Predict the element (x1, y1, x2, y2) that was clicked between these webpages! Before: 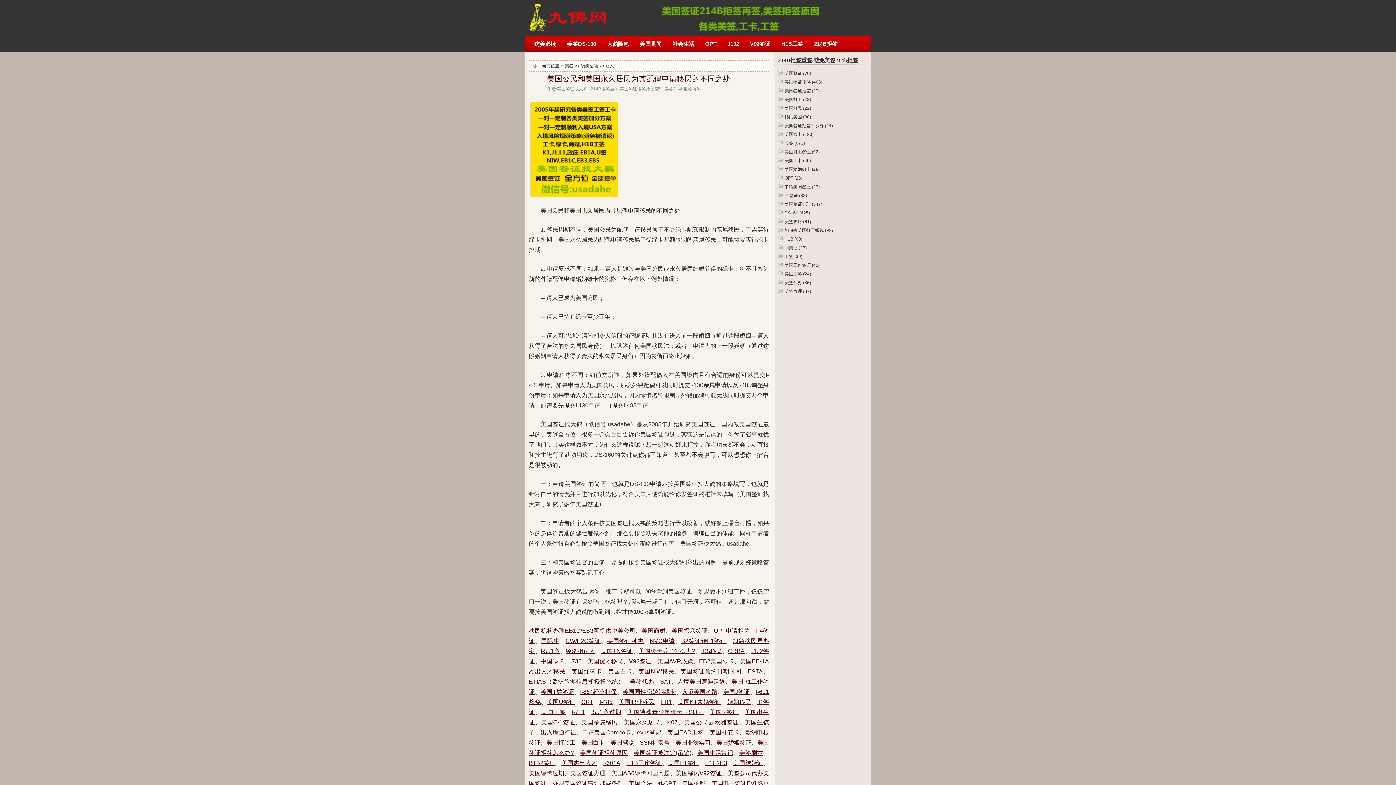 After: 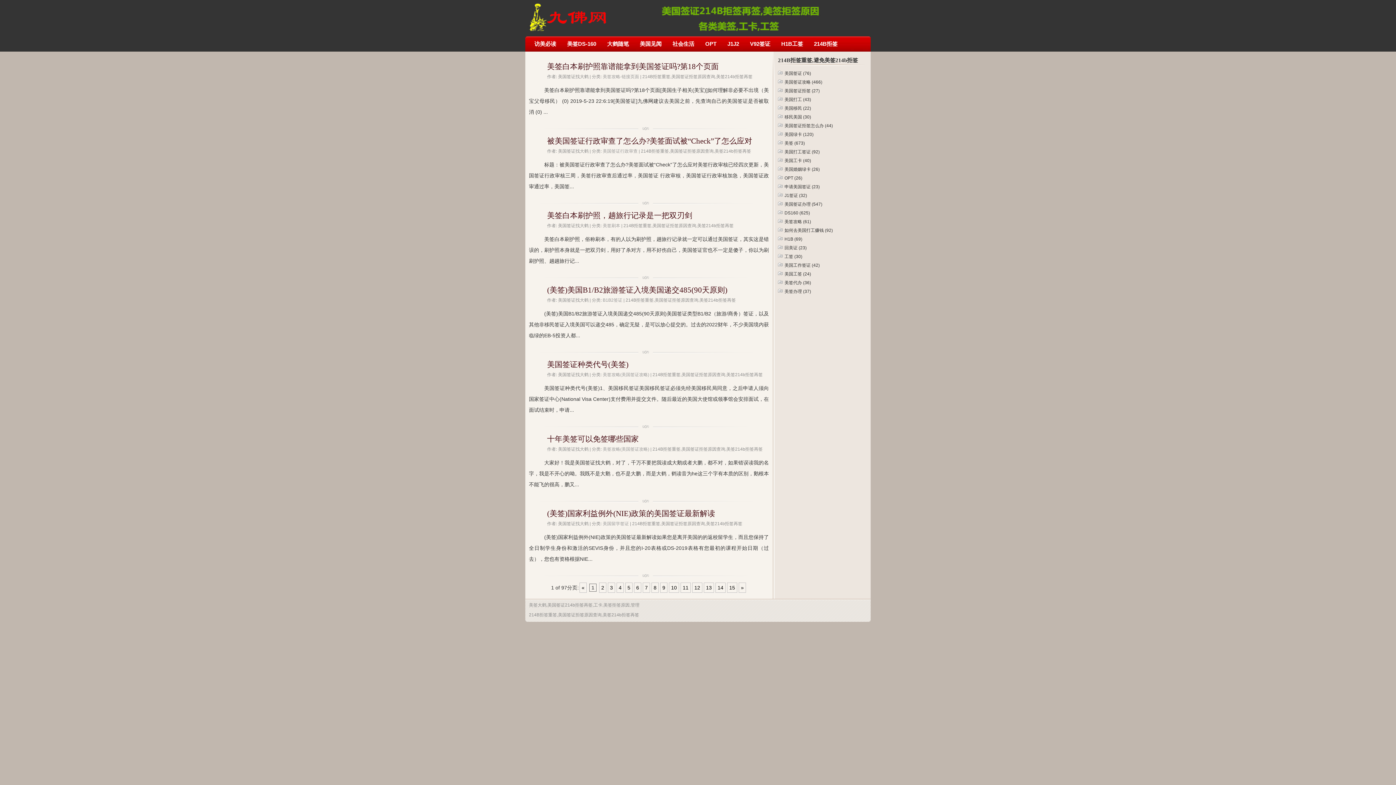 Action: bbox: (784, 140, 805, 145) label: 美签 (673)